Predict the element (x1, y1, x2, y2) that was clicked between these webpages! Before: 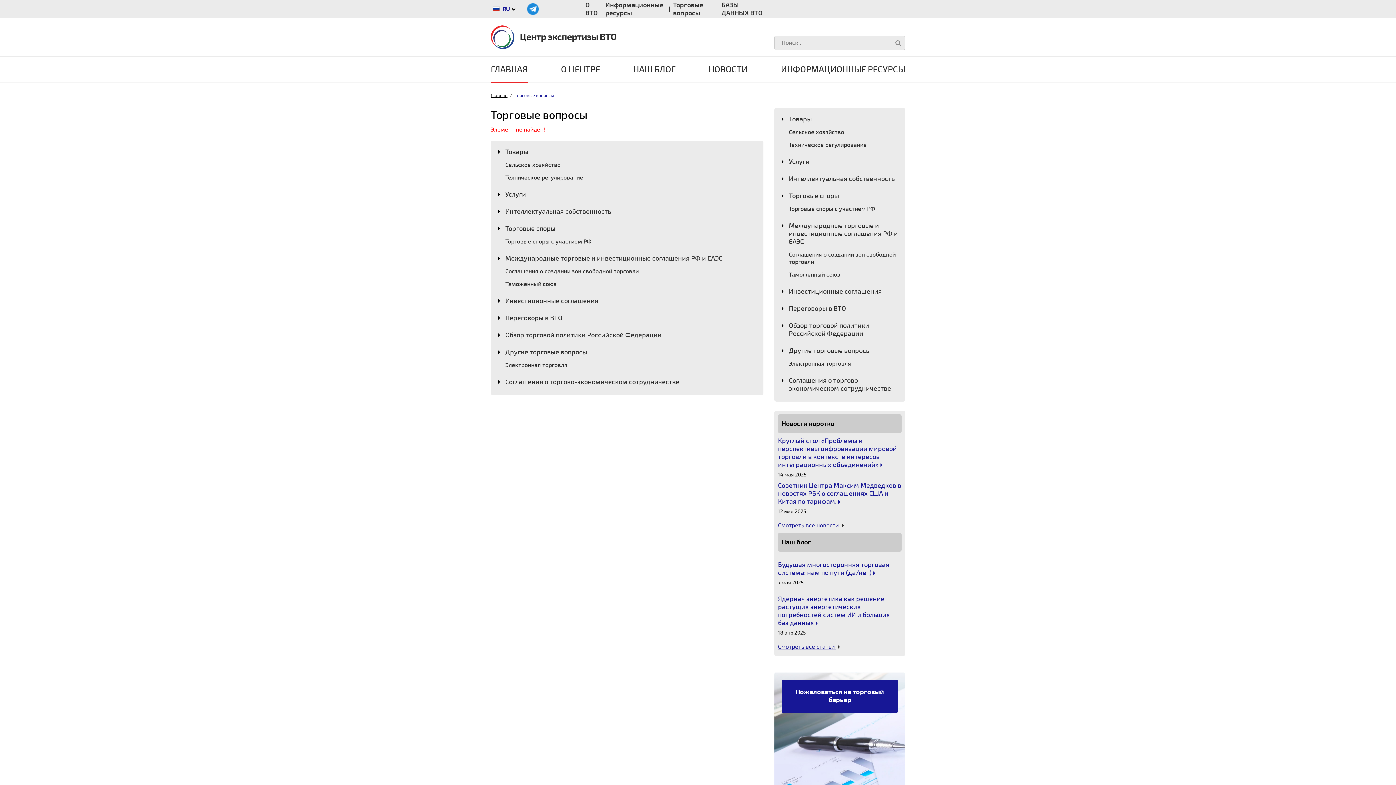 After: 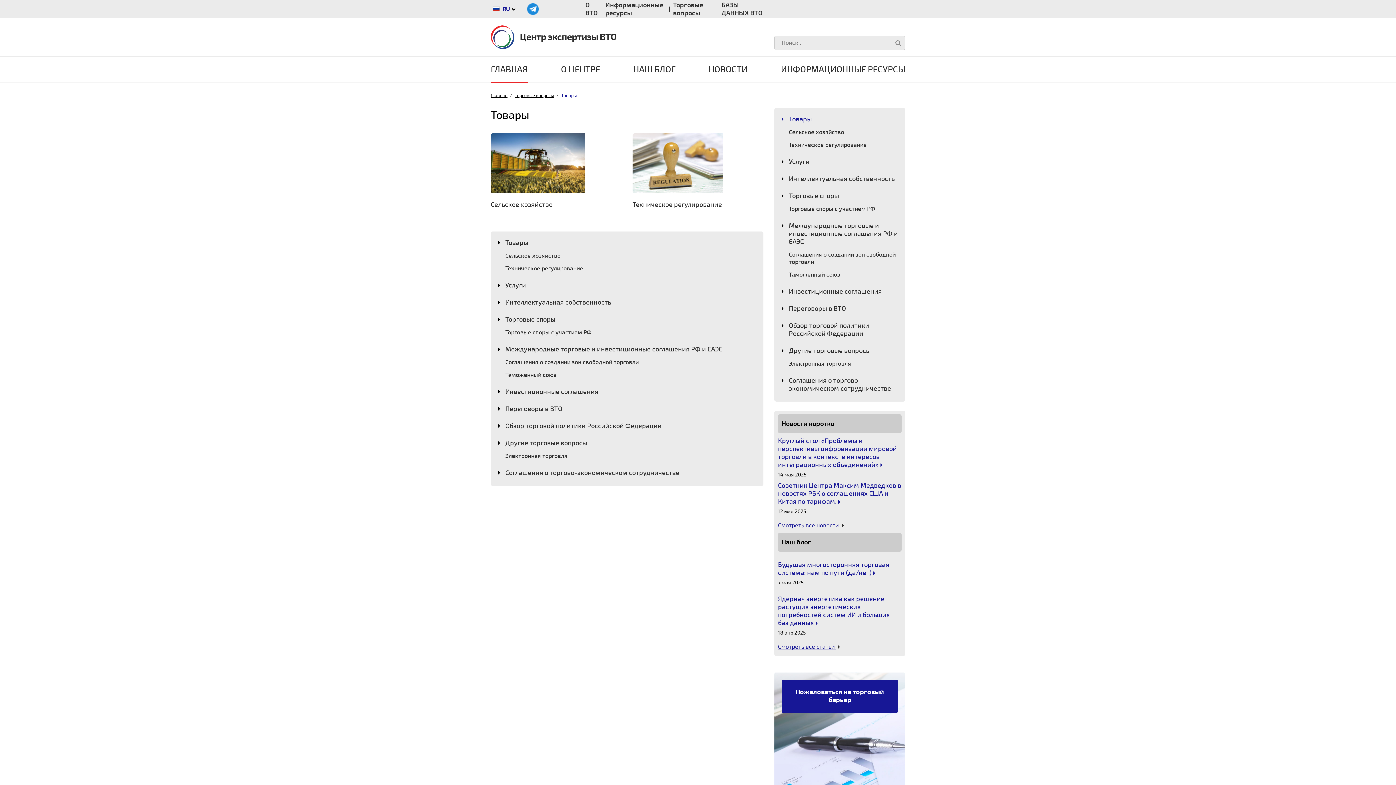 Action: bbox: (498, 148, 528, 156) label: Товары